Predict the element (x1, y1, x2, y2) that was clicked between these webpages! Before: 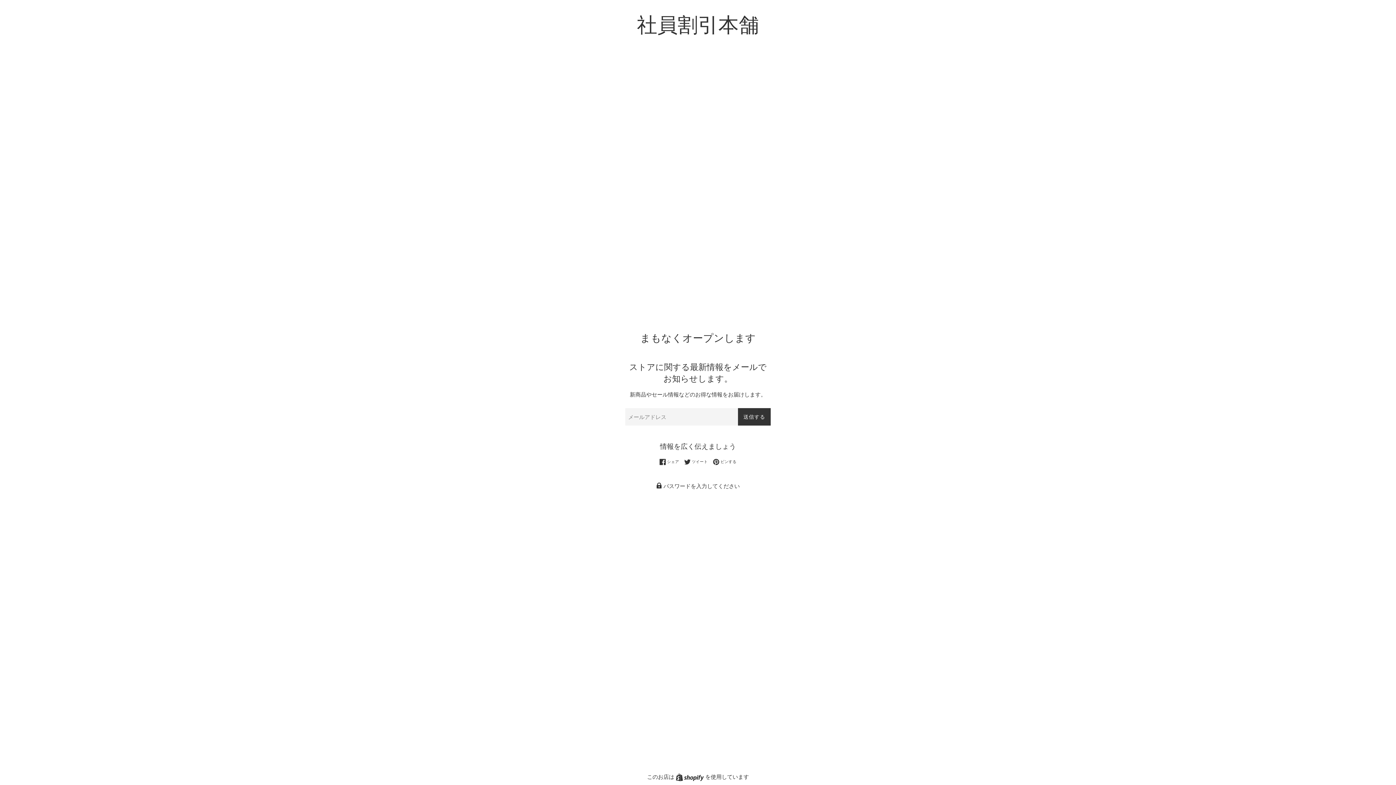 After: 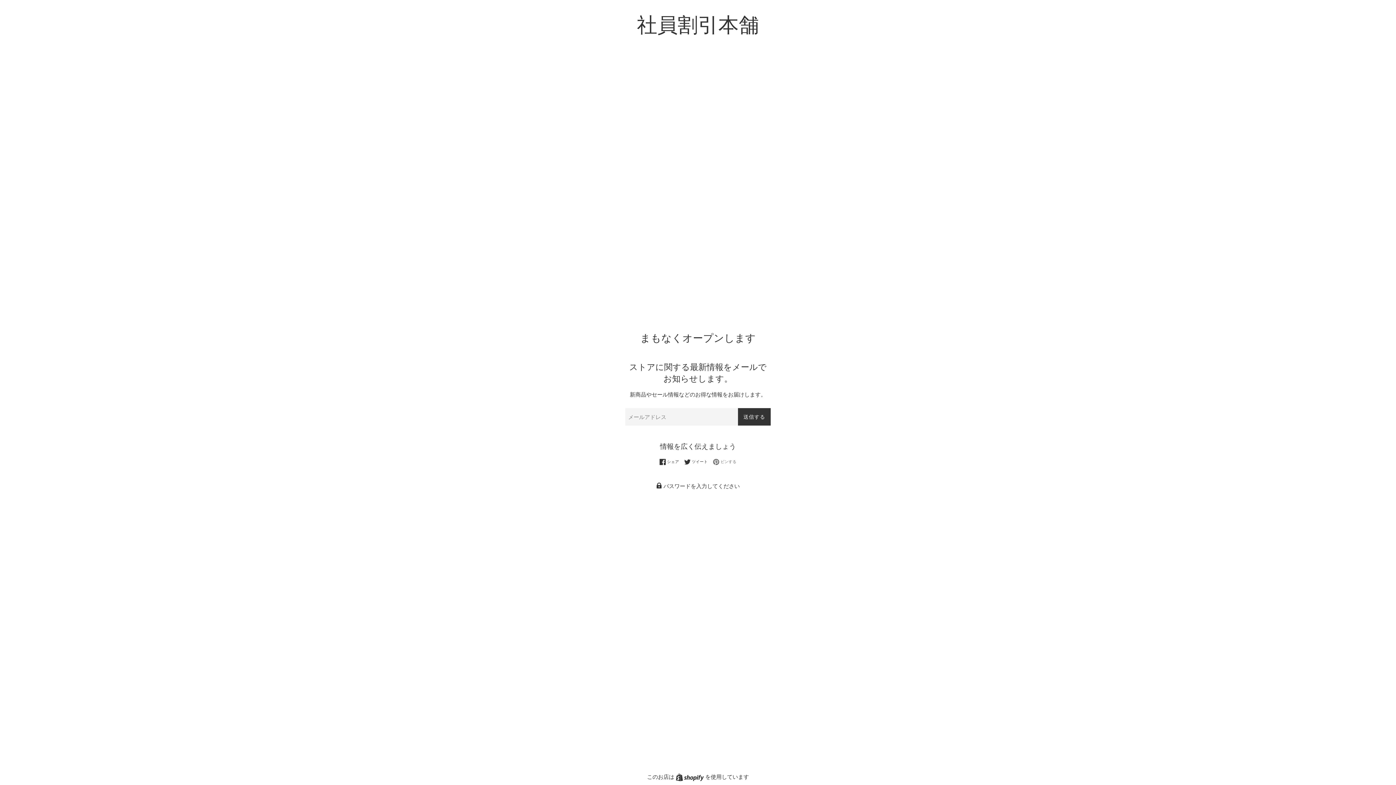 Action: label:  ピンする
Pinterestでピンする bbox: (713, 458, 736, 465)